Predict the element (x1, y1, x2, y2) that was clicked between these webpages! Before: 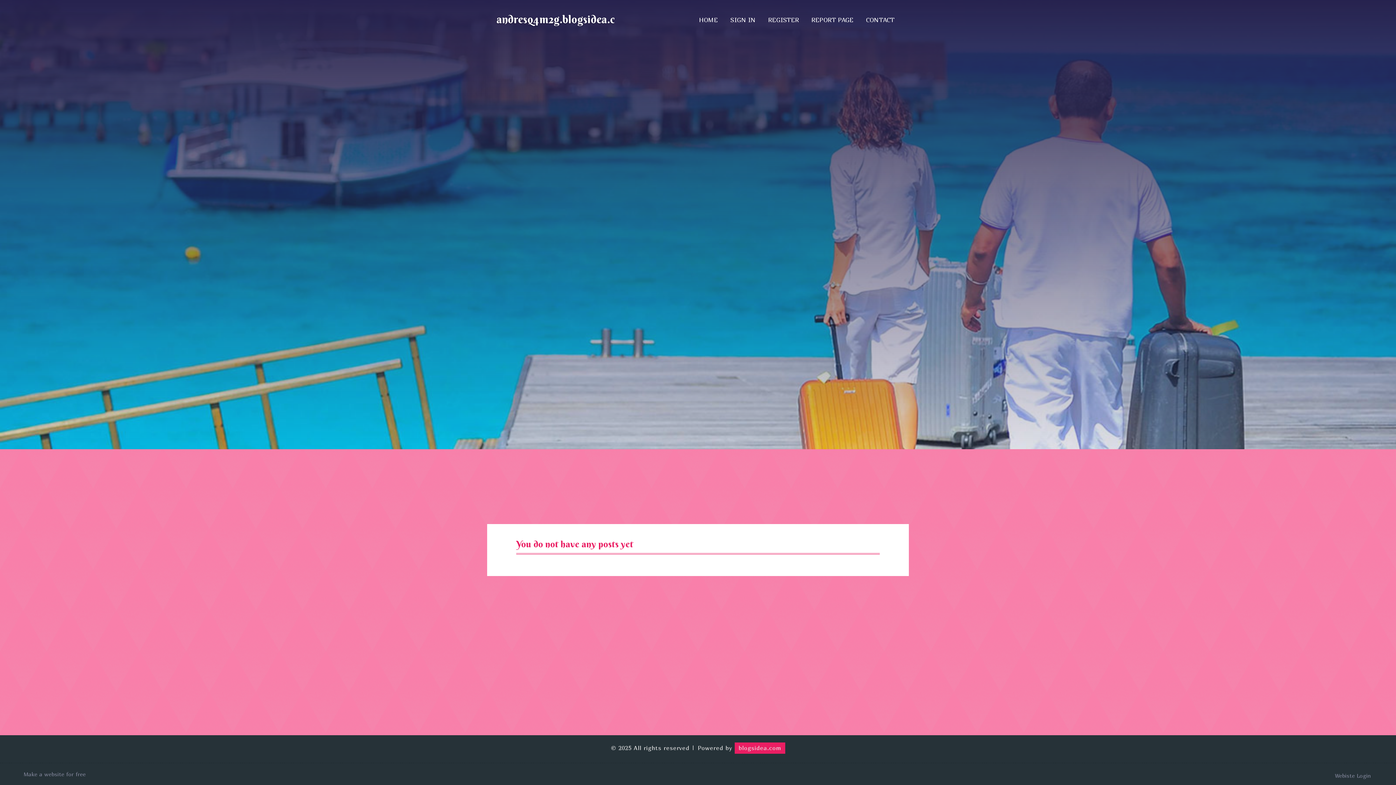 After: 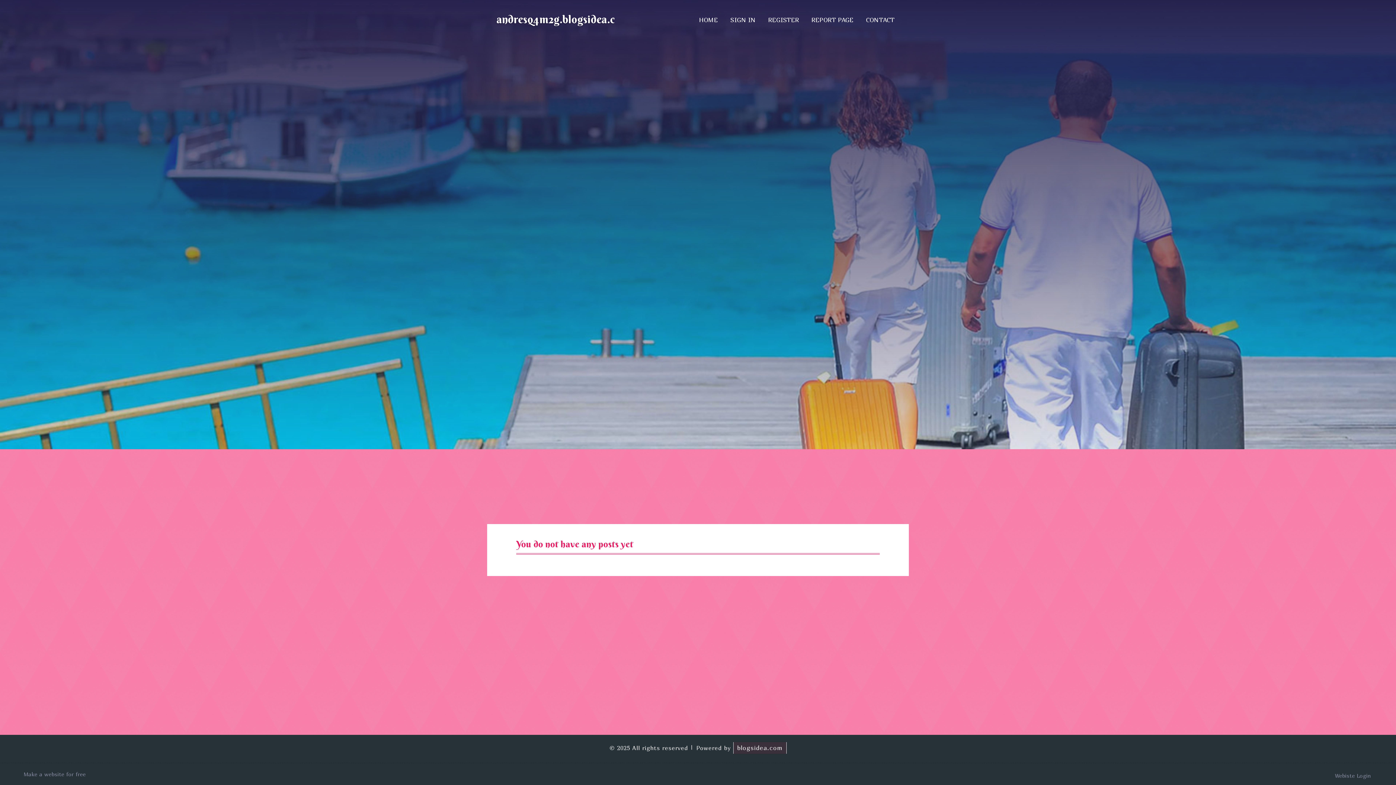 Action: label: blogsidea.com bbox: (734, 740, 785, 756)